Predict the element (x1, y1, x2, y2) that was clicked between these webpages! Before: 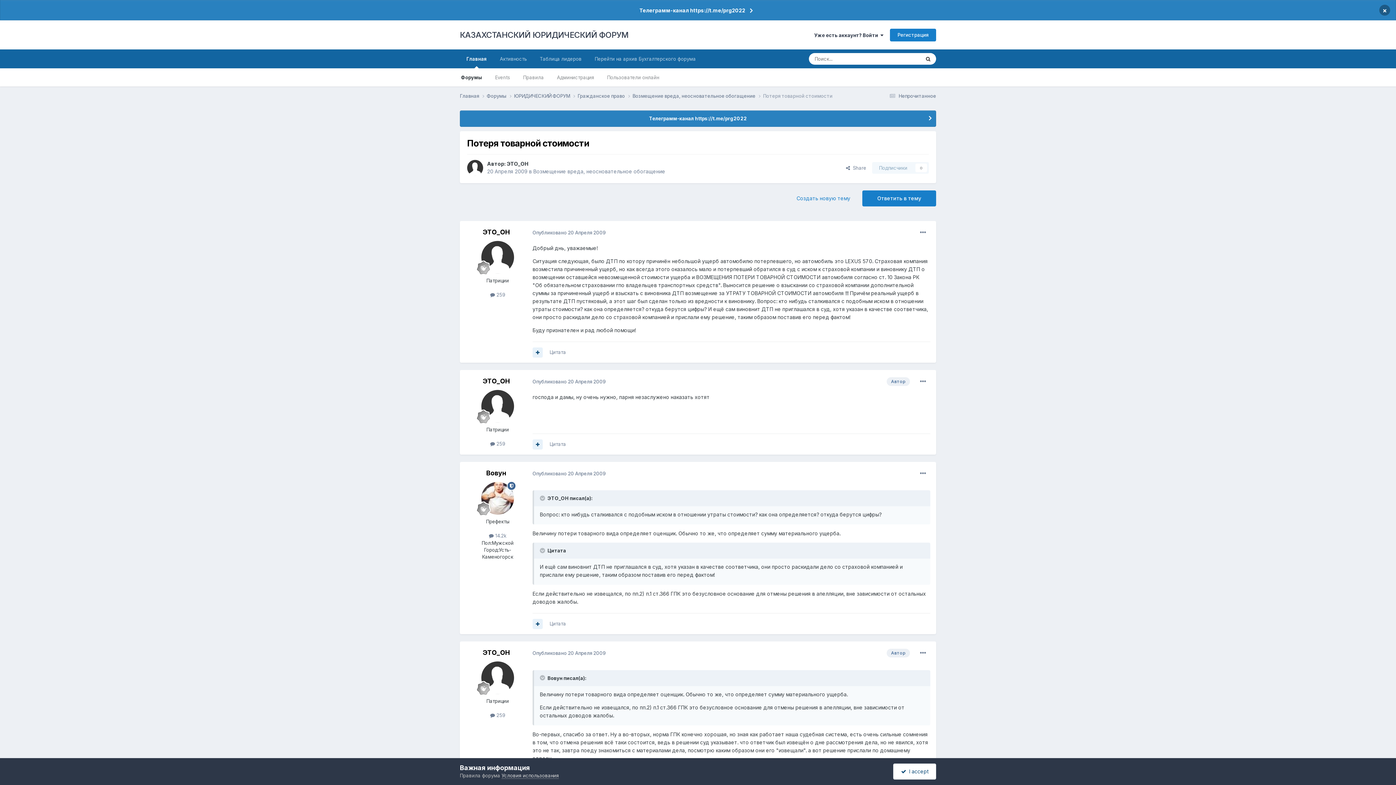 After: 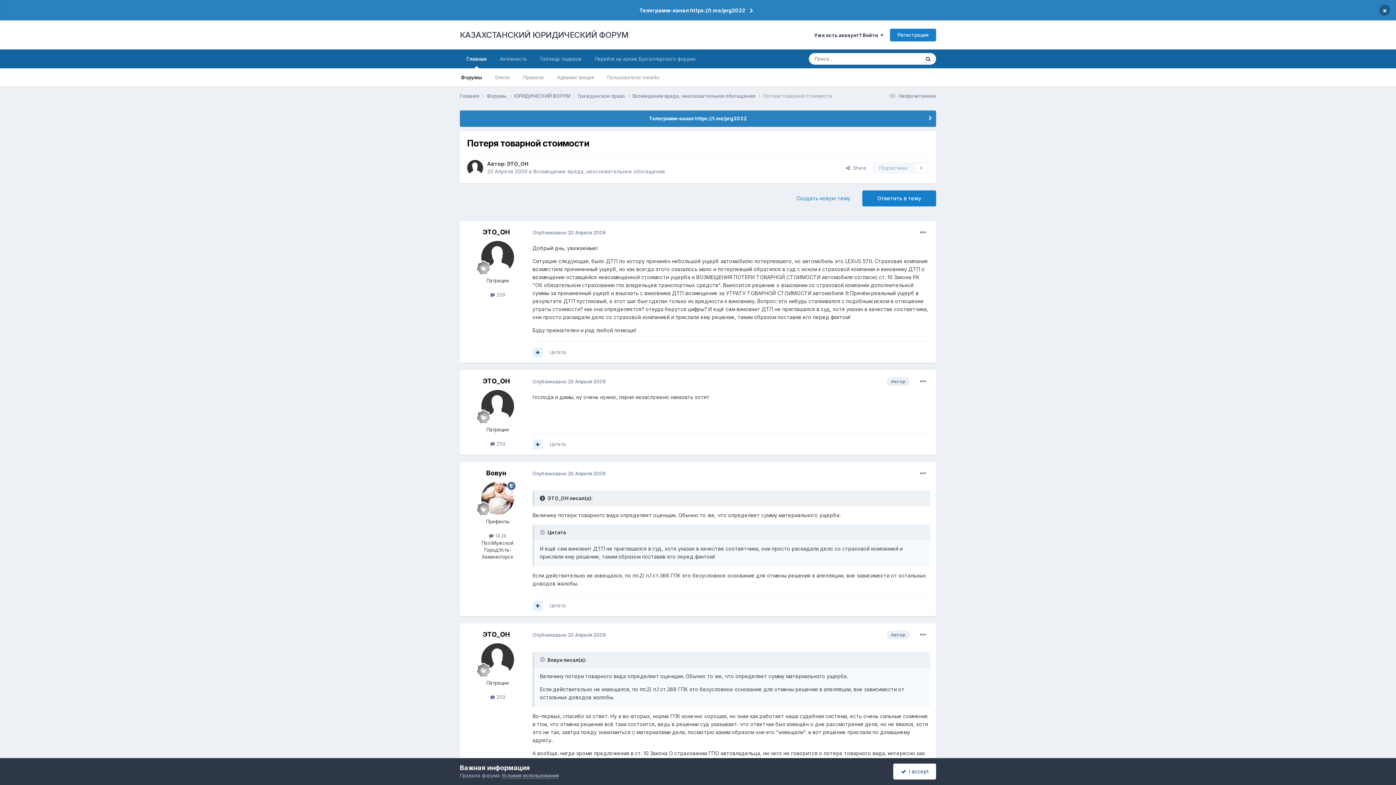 Action: bbox: (540, 495, 546, 501) label: Toggle Quote